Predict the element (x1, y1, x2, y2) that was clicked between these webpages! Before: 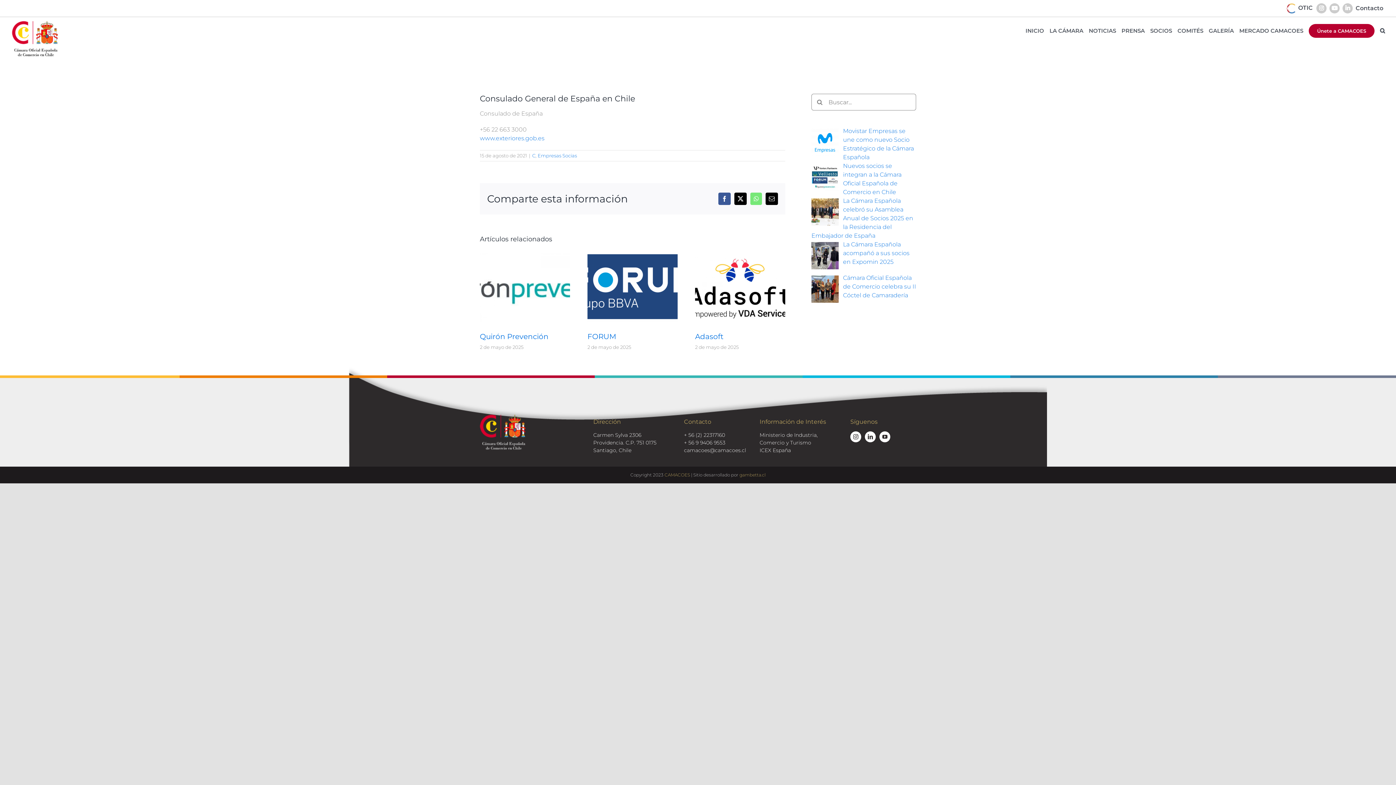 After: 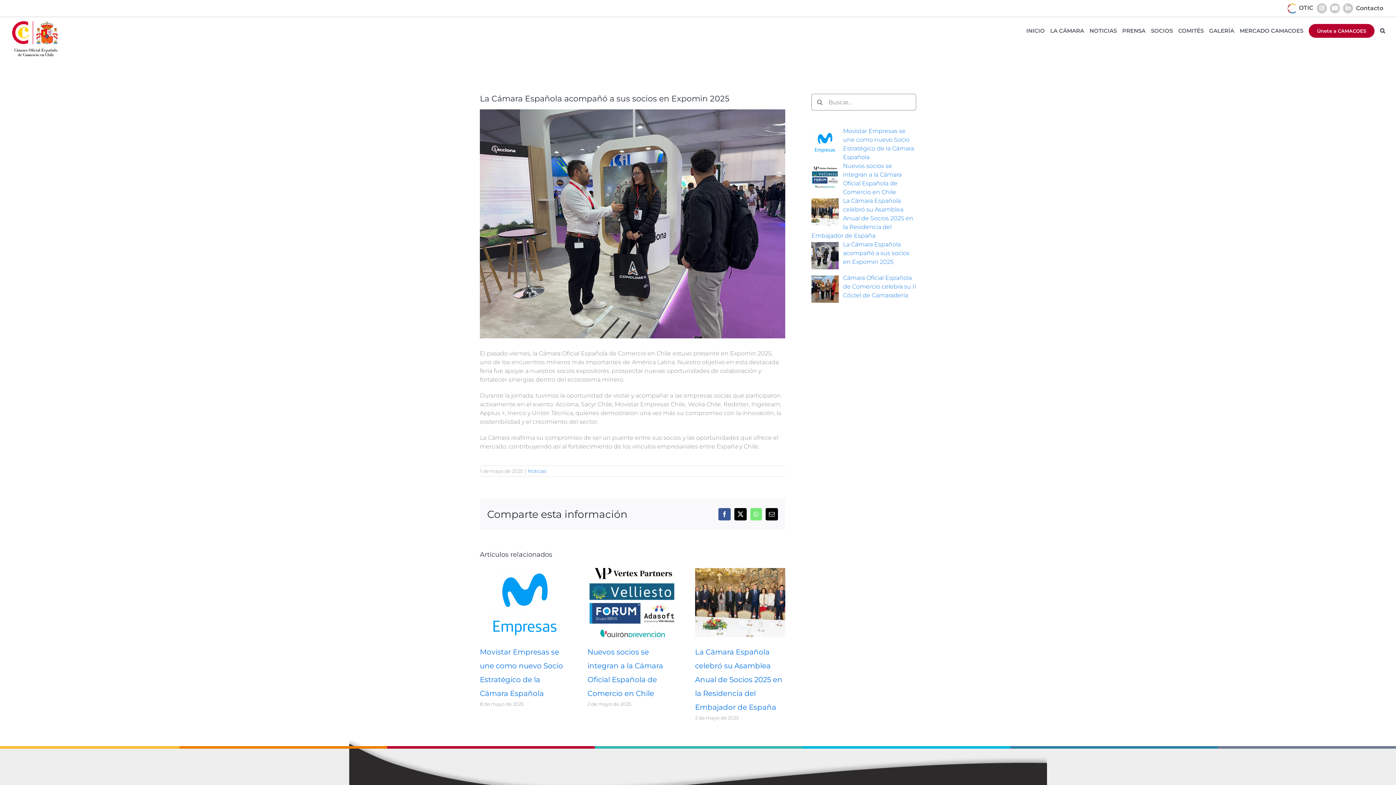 Action: bbox: (843, 241, 909, 265) label: La Cámara Española acompañó a sus socios en Expomin 2025